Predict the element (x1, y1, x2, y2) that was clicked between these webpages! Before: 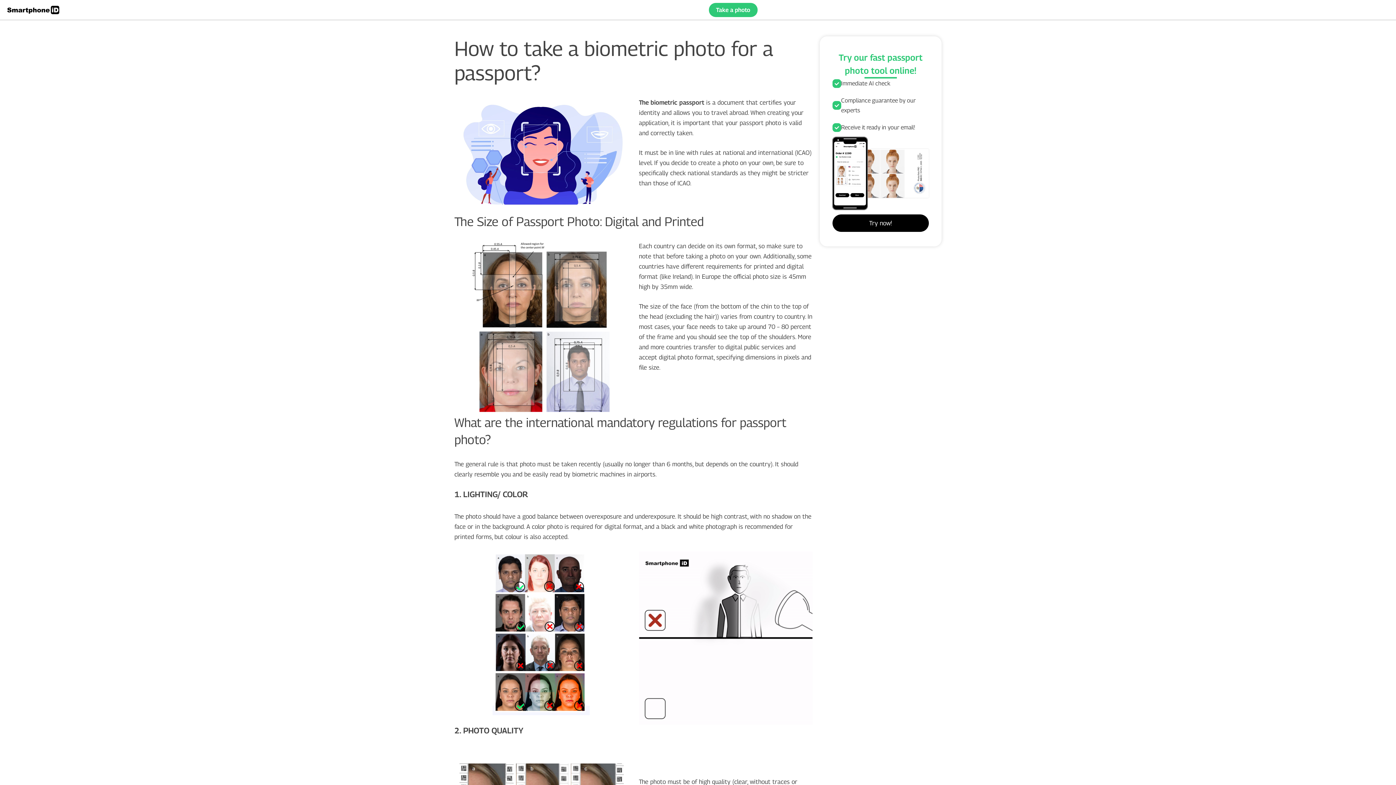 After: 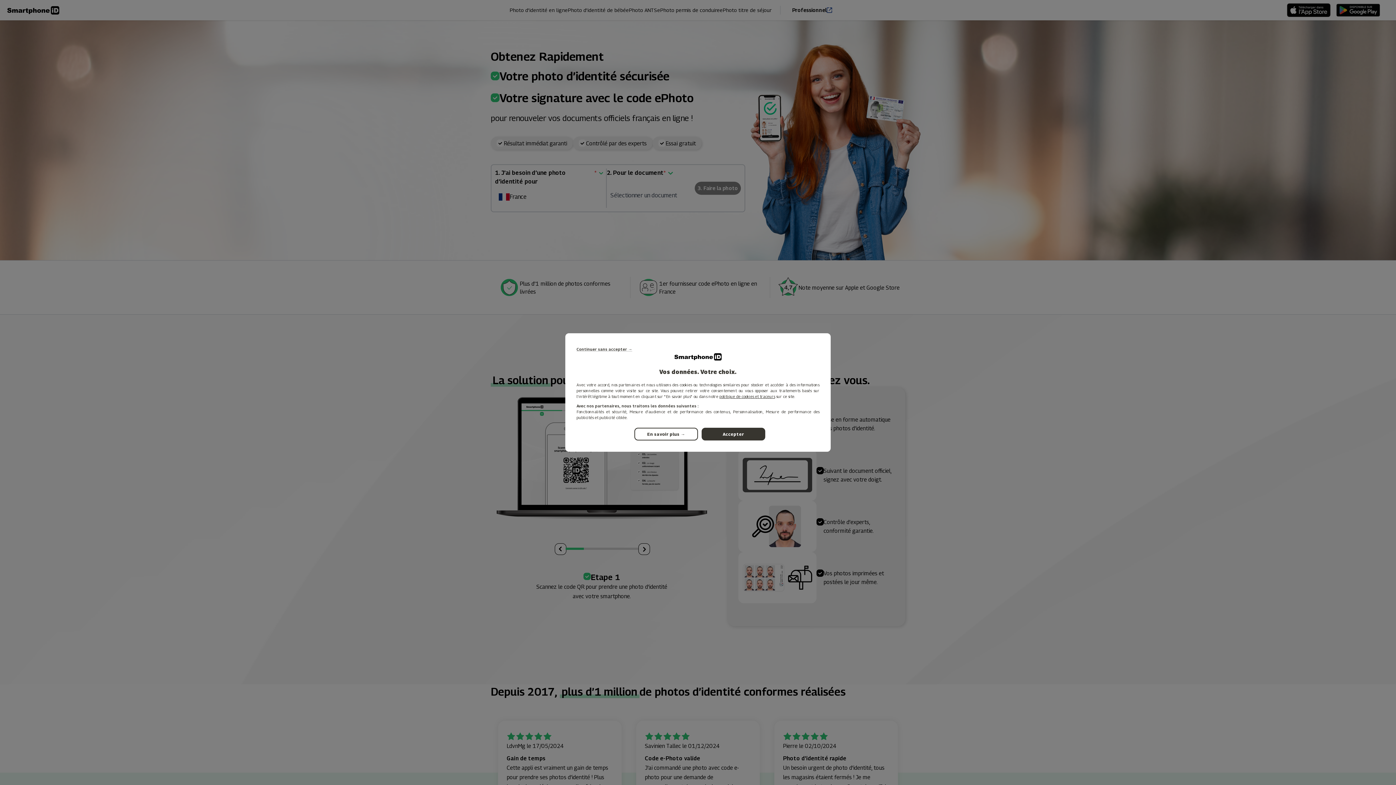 Action: bbox: (832, 214, 929, 231) label: Try now!